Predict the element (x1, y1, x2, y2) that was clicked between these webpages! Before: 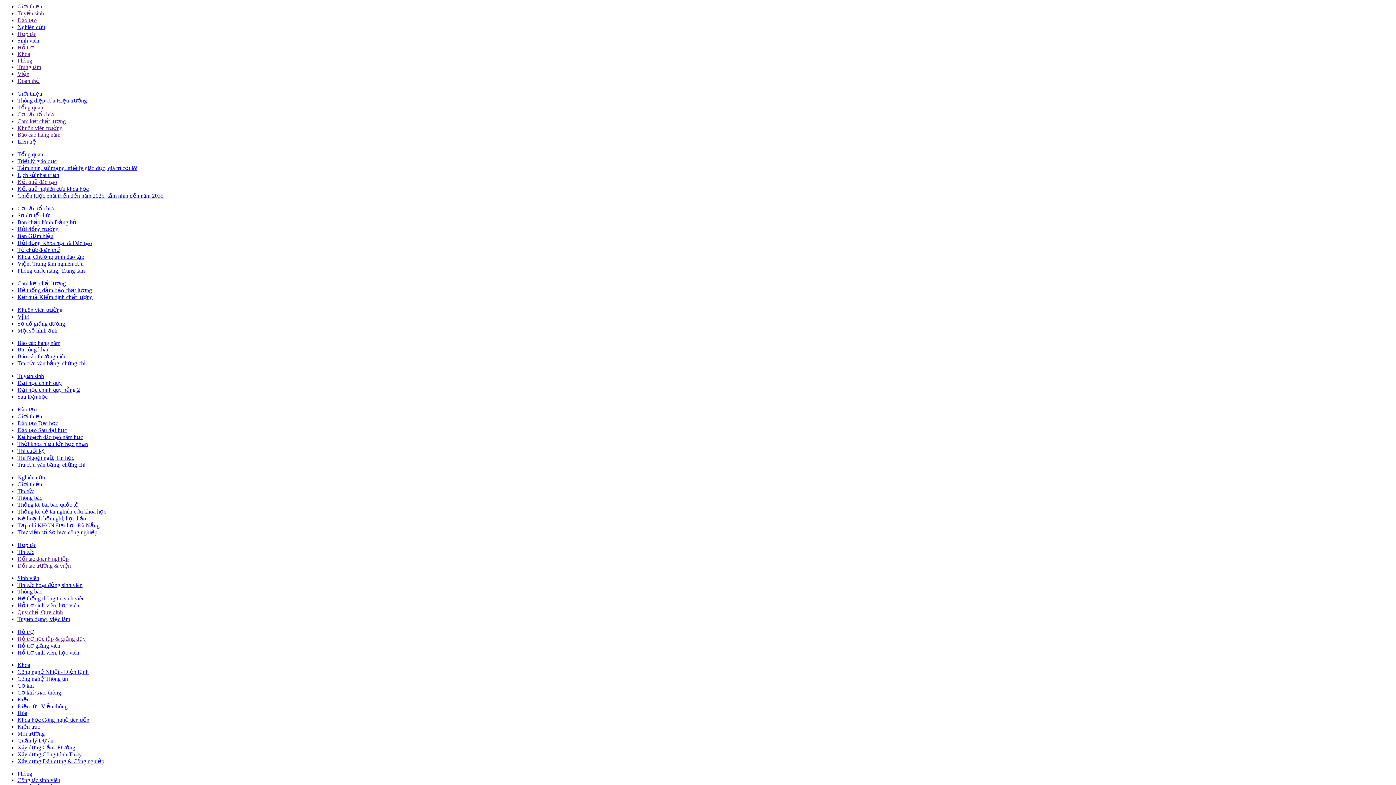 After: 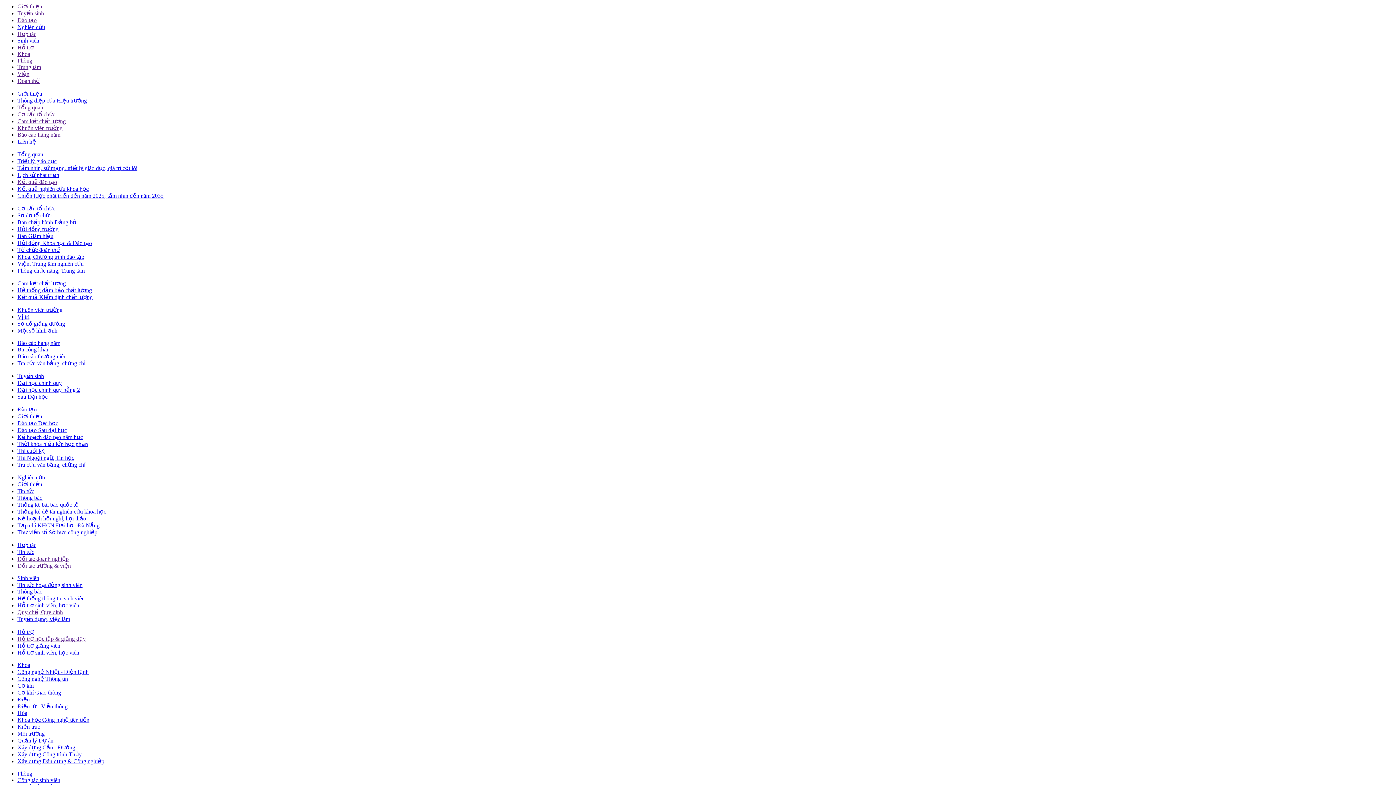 Action: label: Hệ thống thông tin sinh viên bbox: (17, 595, 84, 601)